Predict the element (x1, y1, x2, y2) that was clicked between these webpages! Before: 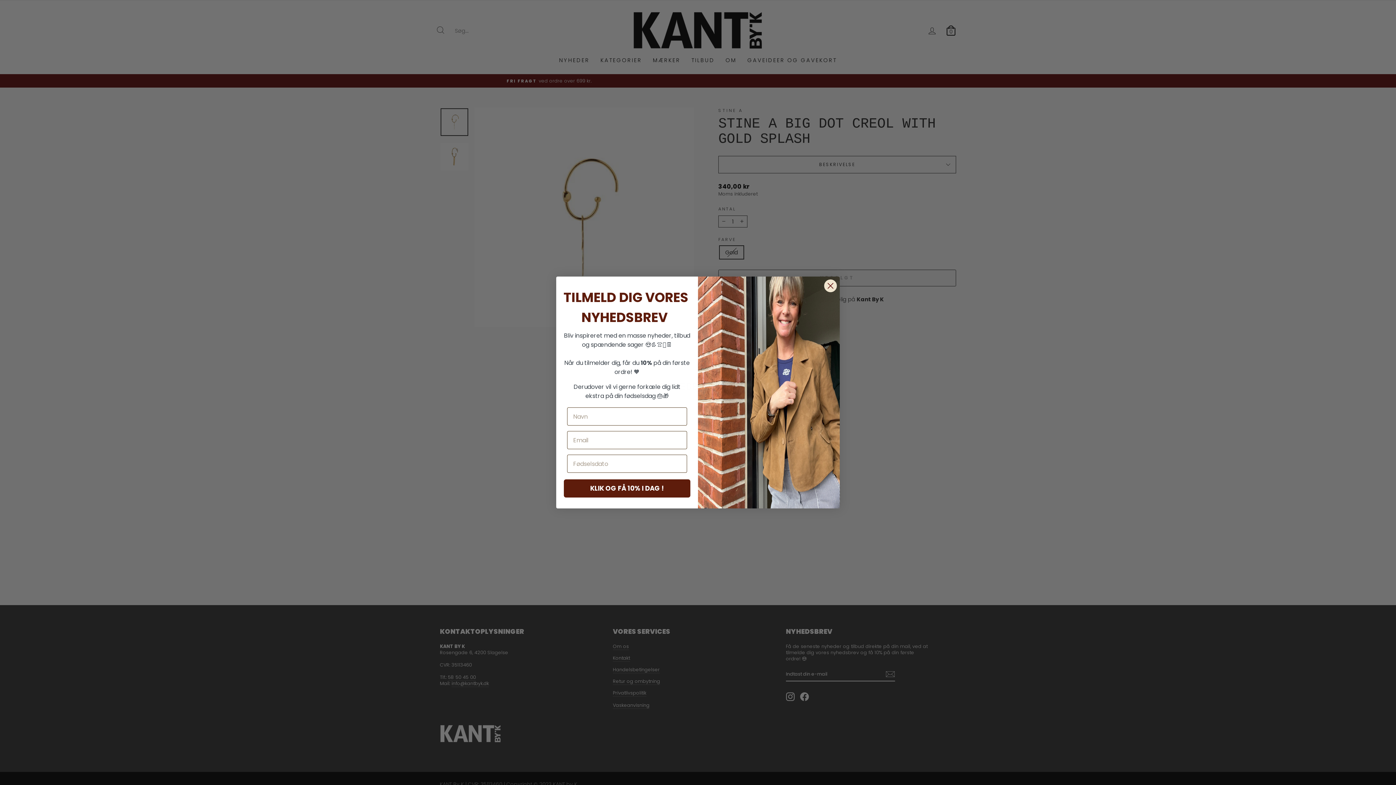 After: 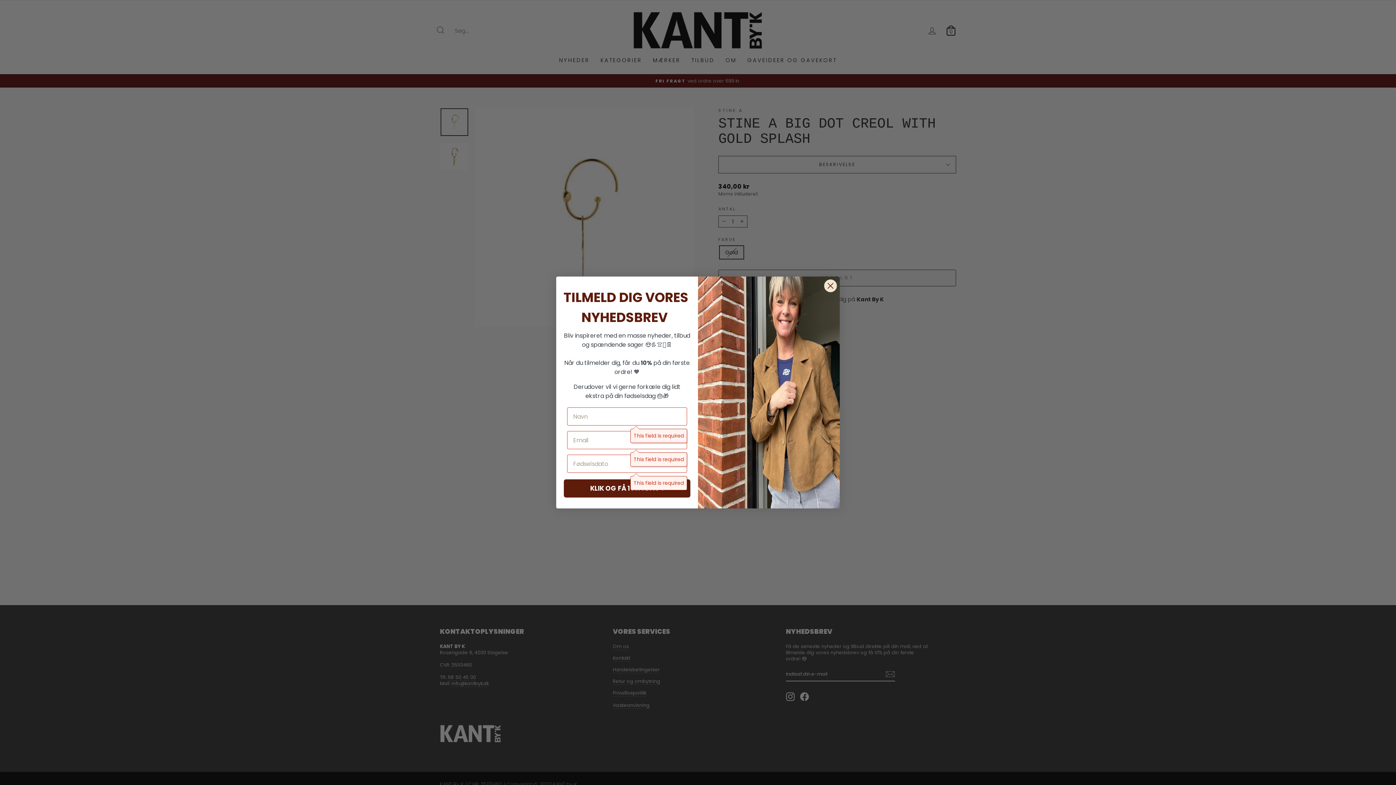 Action: bbox: (564, 479, 690, 497) label: KLIK OG FÅ 10% I DAG !